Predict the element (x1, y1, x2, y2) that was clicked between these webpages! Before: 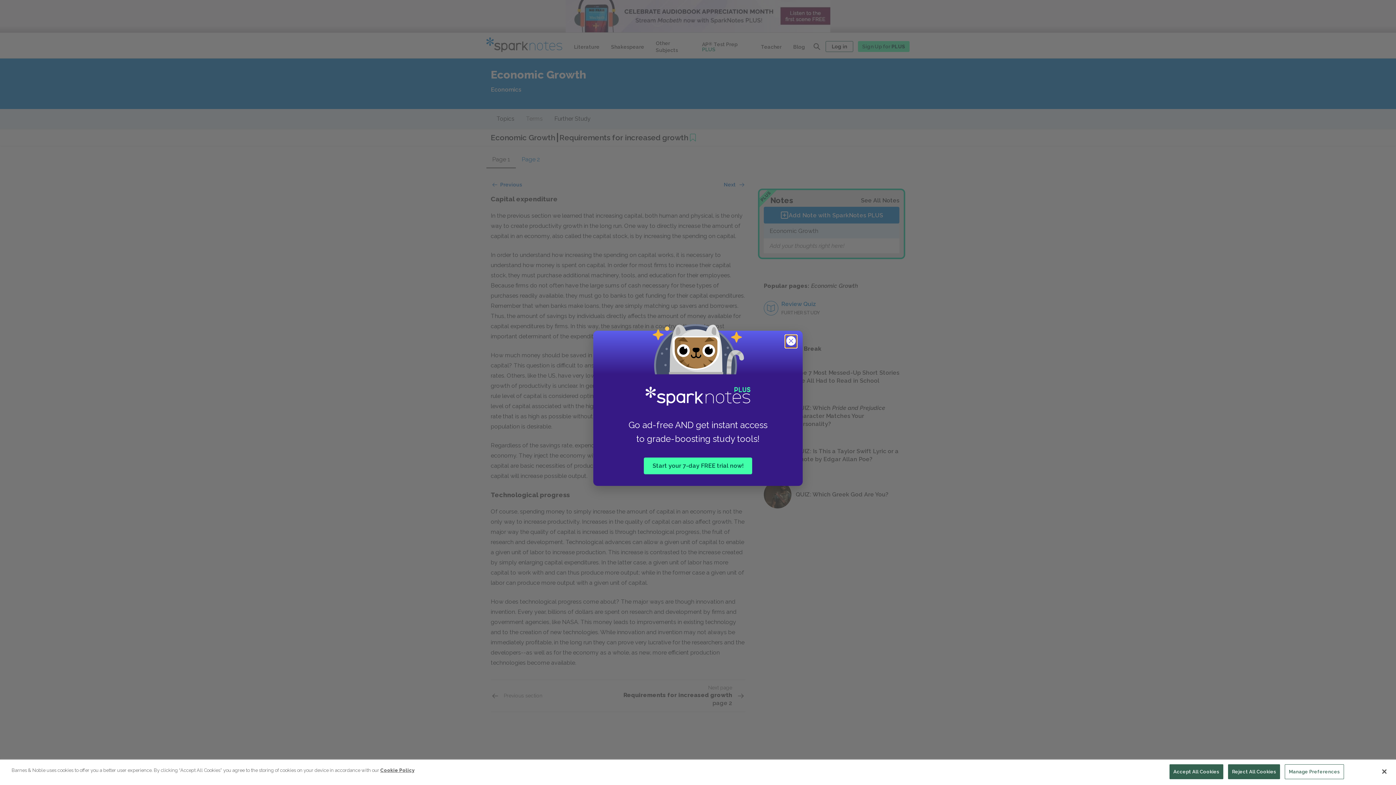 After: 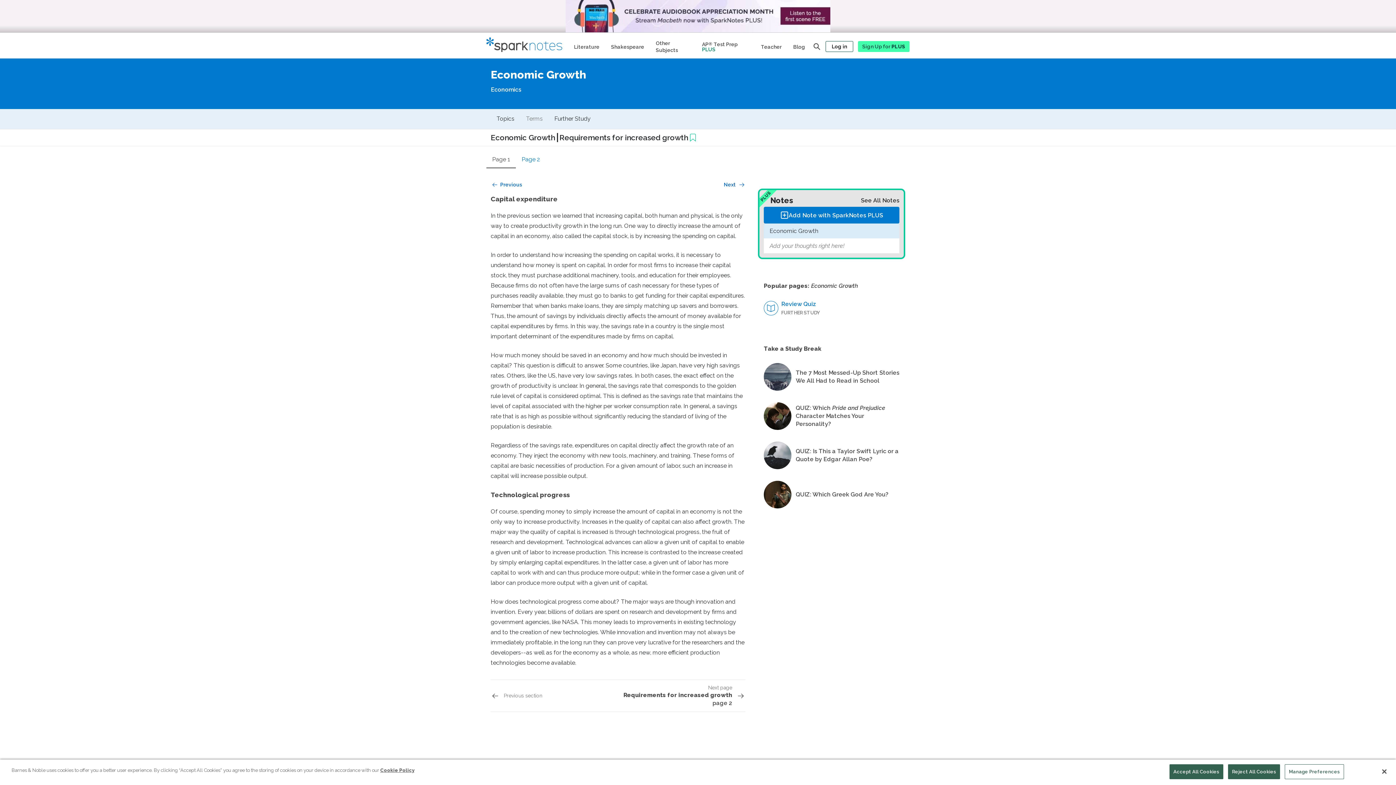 Action: label: close modal bbox: (785, 335, 797, 347)